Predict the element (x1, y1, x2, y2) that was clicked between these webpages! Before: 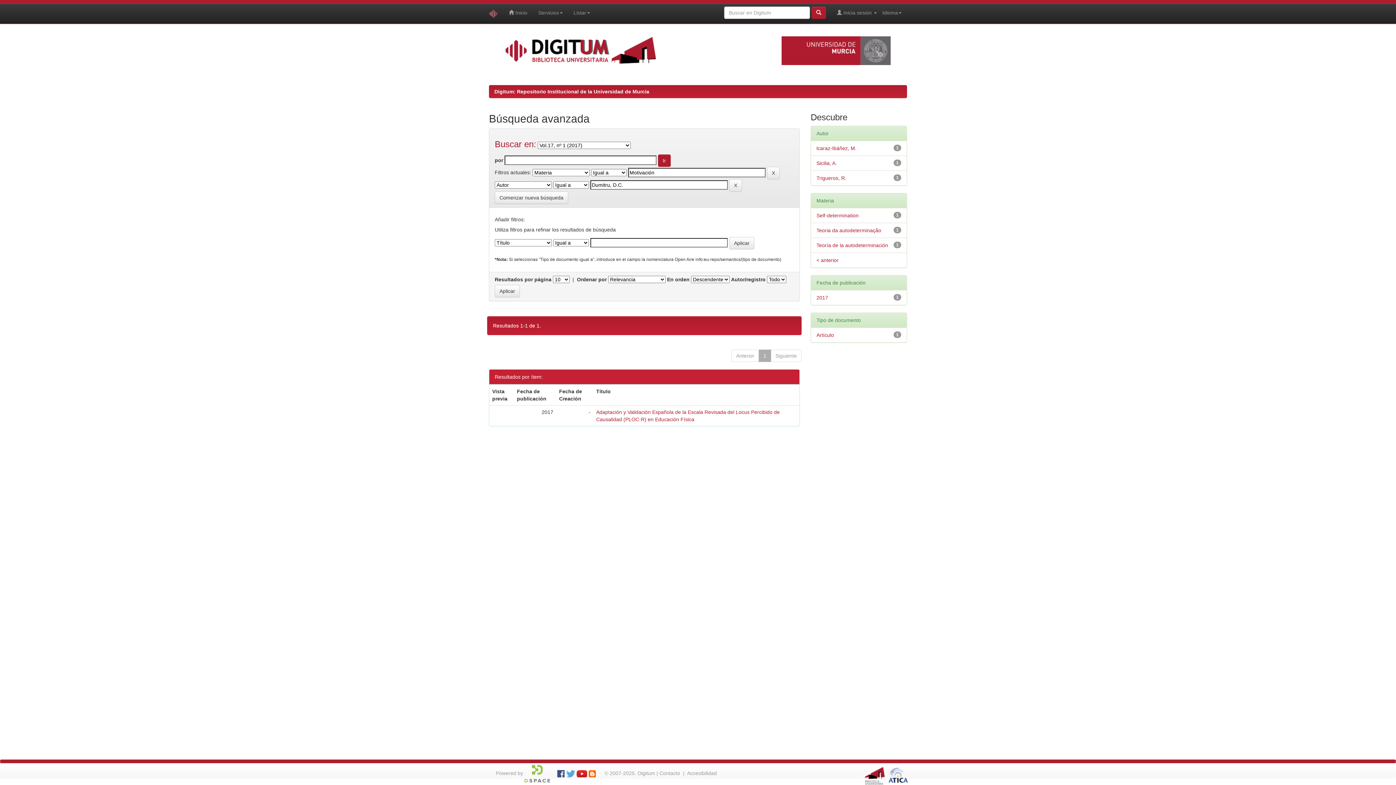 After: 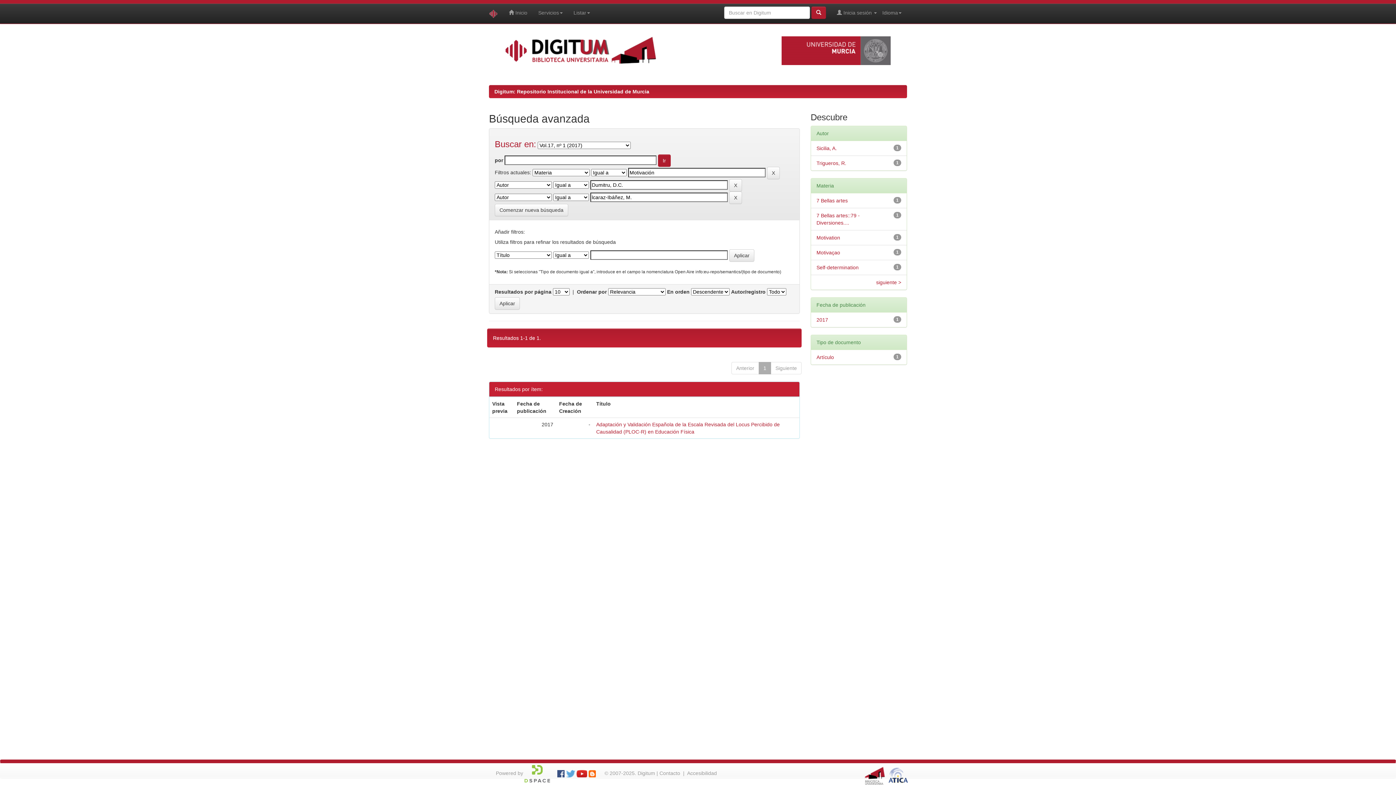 Action: label: lcaraz-Ibáñez, M. bbox: (816, 145, 856, 151)